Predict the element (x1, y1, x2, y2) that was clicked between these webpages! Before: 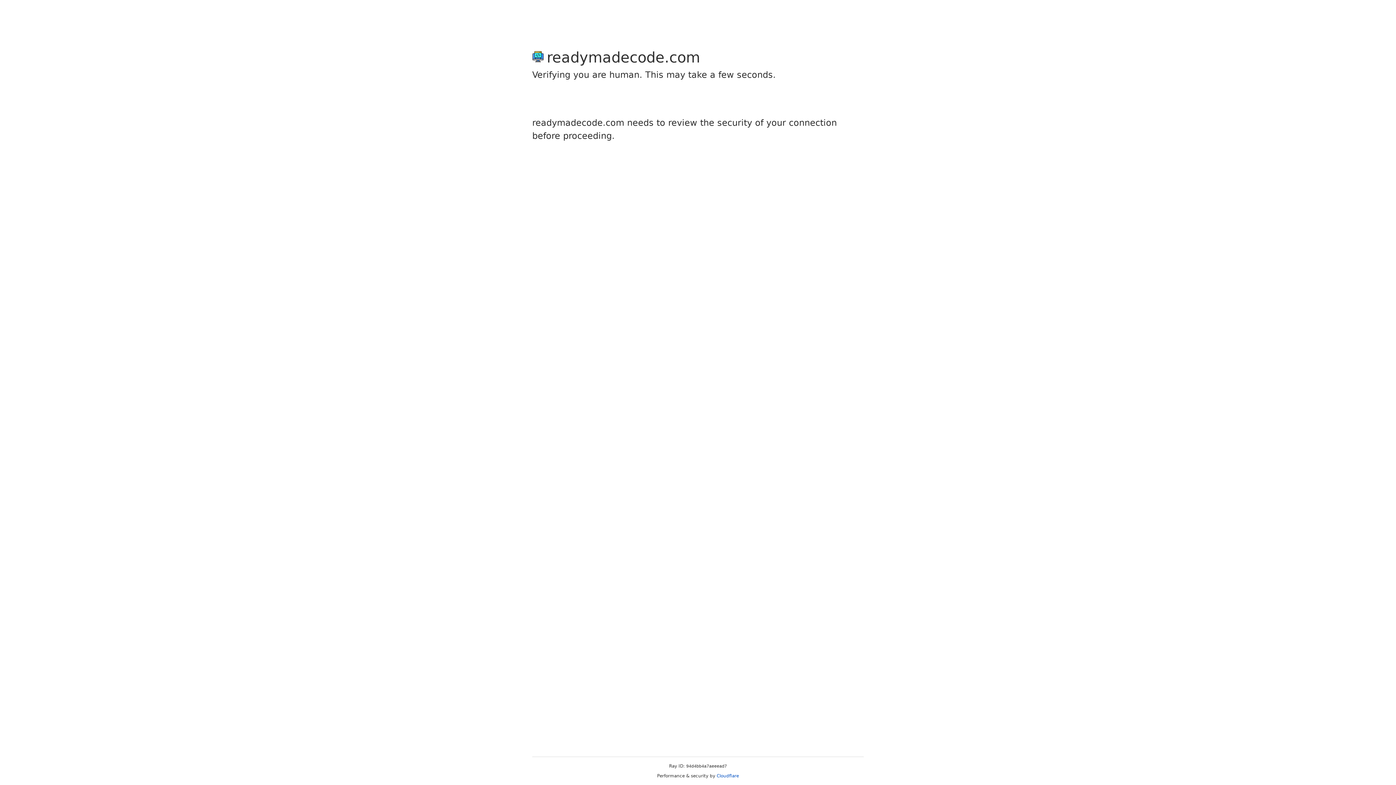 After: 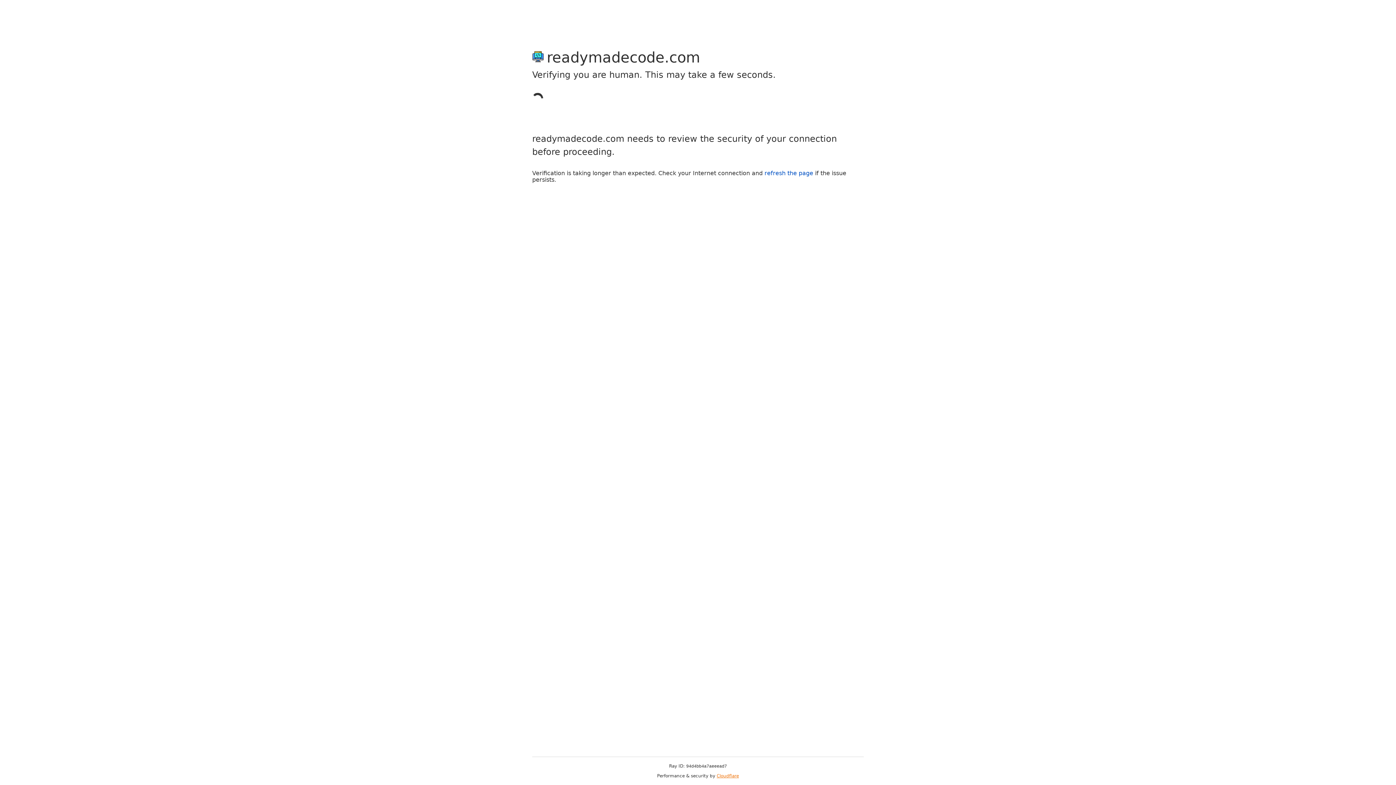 Action: bbox: (716, 773, 739, 778) label: Cloudflare